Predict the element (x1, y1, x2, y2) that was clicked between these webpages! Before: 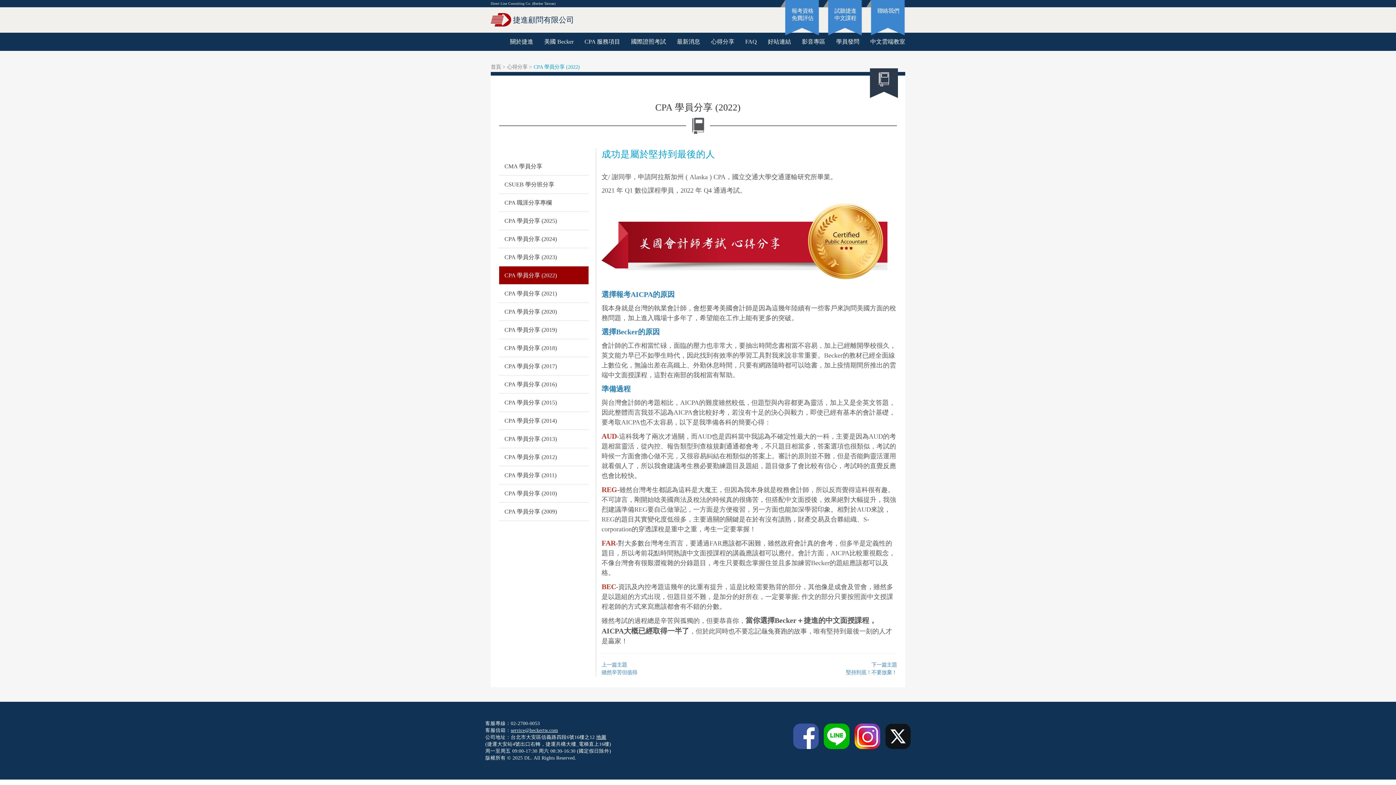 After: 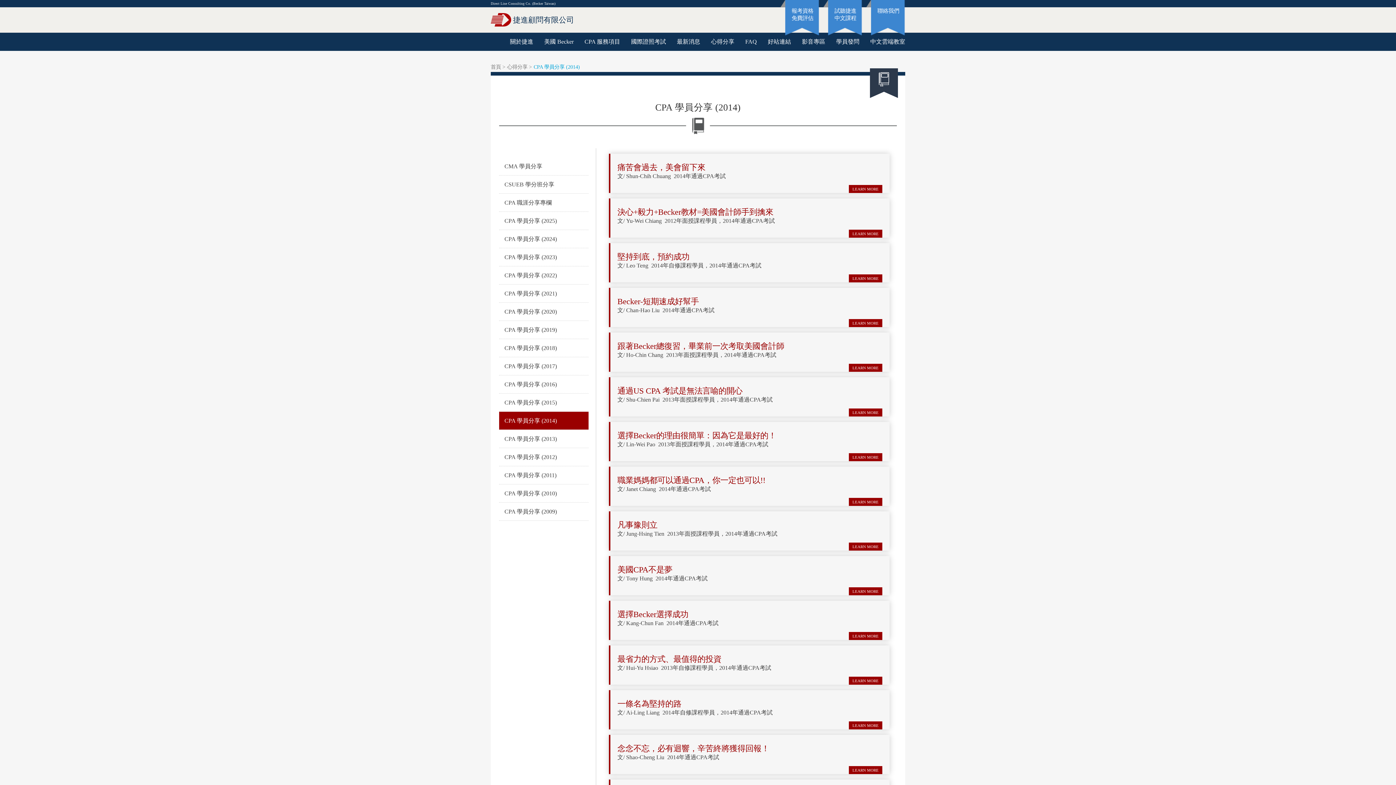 Action: bbox: (499, 411, 588, 429) label: CPA 學員分享 (2014)